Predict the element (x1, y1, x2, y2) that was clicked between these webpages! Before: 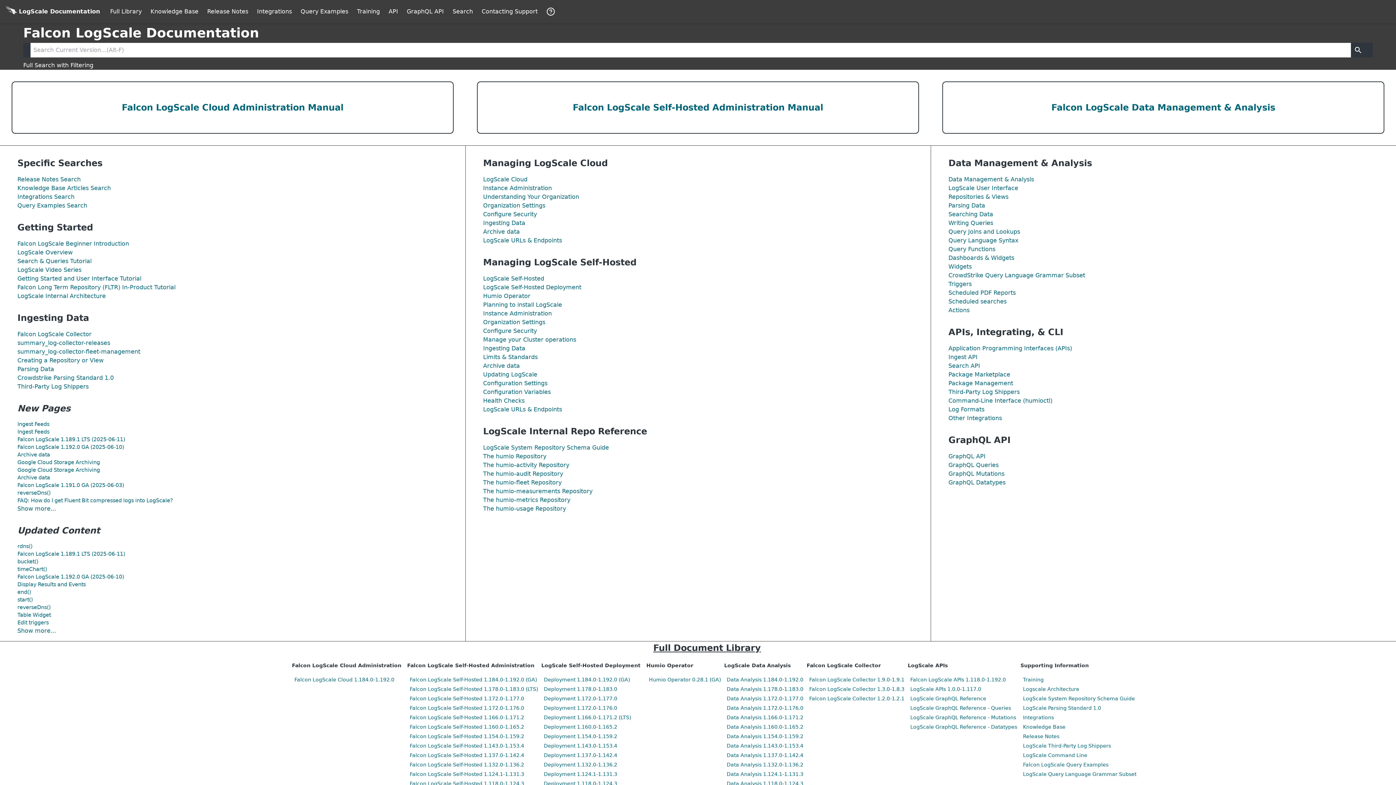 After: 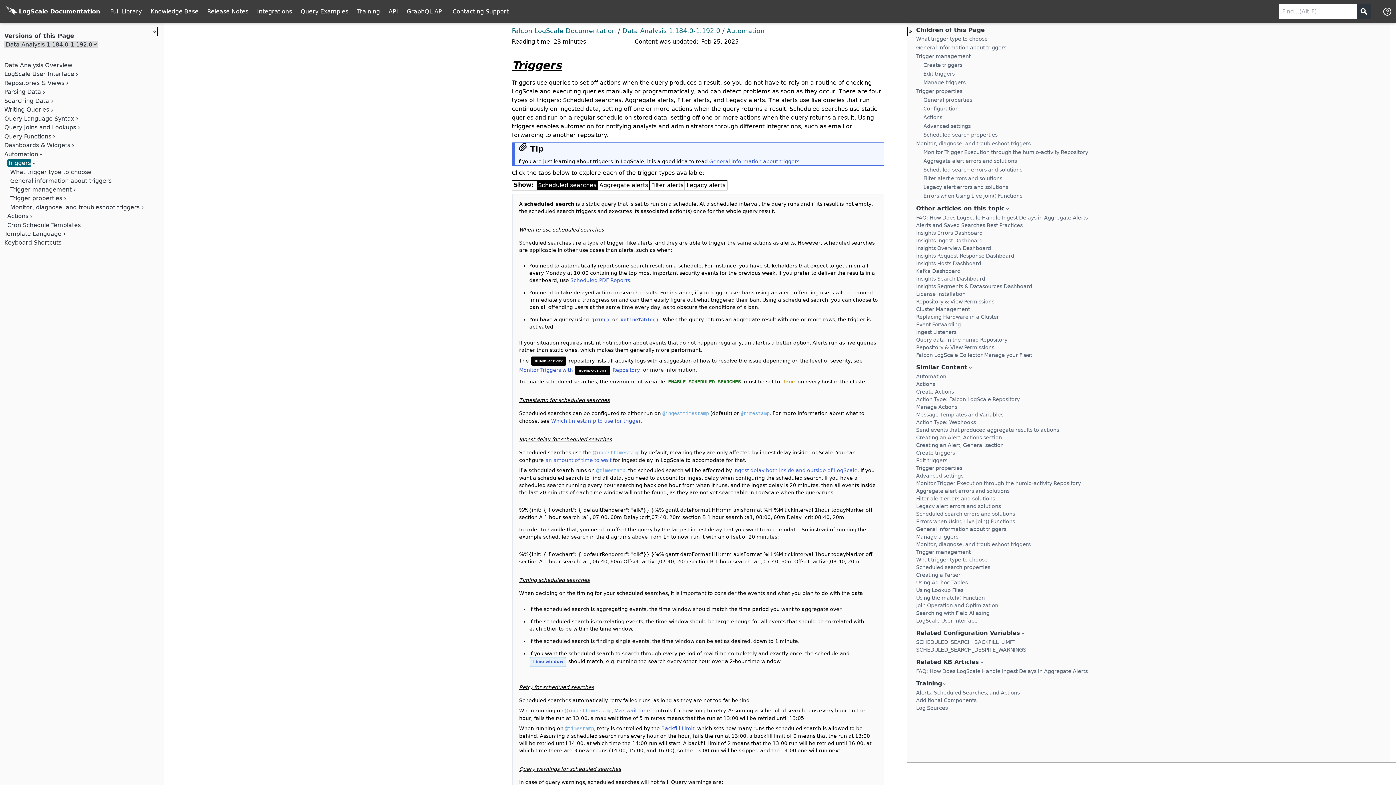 Action: bbox: (948, 298, 1006, 305) label: Scheduled searches